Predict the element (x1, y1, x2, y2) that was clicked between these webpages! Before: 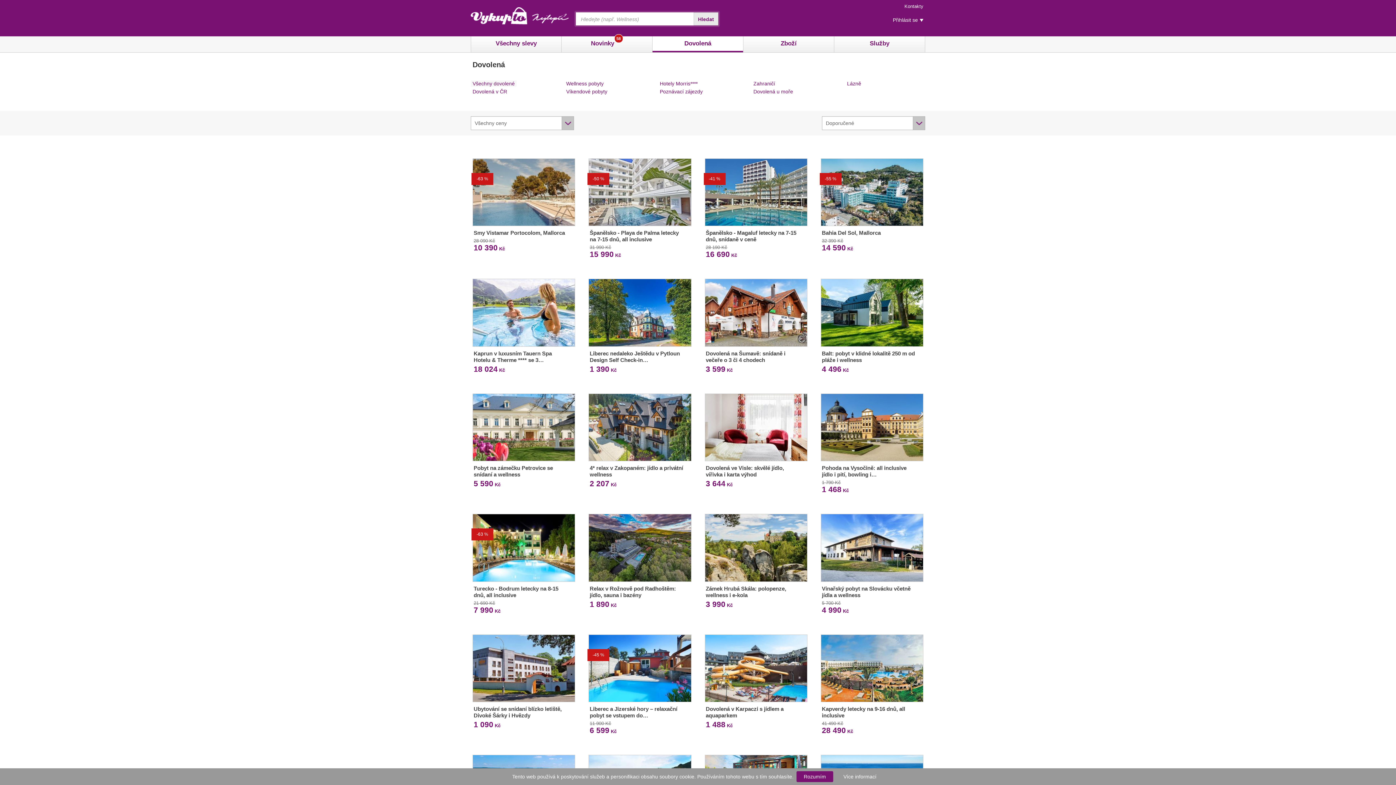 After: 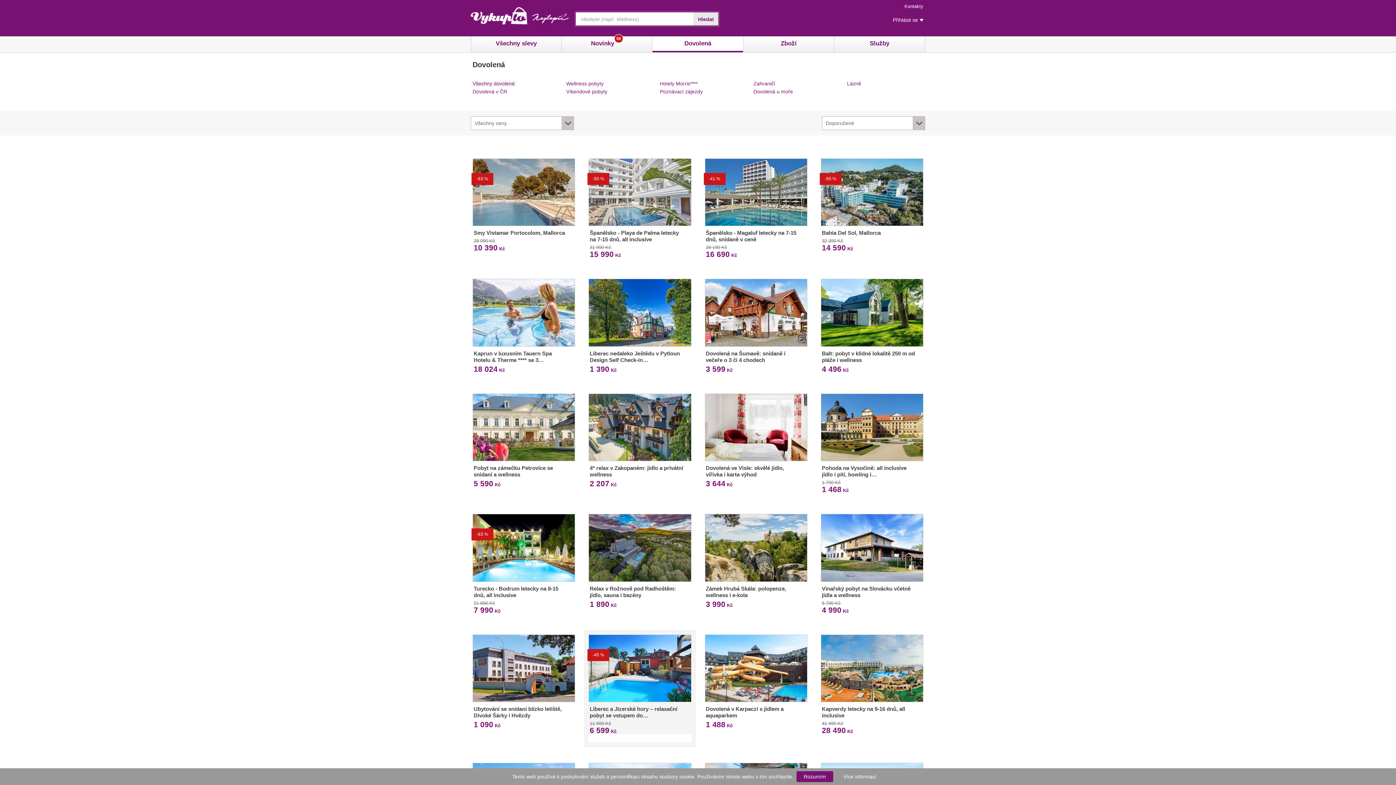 Action: bbox: (584, 630, 696, 739) label: -45 %

Liberec a Jizerské hory – relaxační pobyt se vstupem do…

11 900 Kč
6 599 Kč